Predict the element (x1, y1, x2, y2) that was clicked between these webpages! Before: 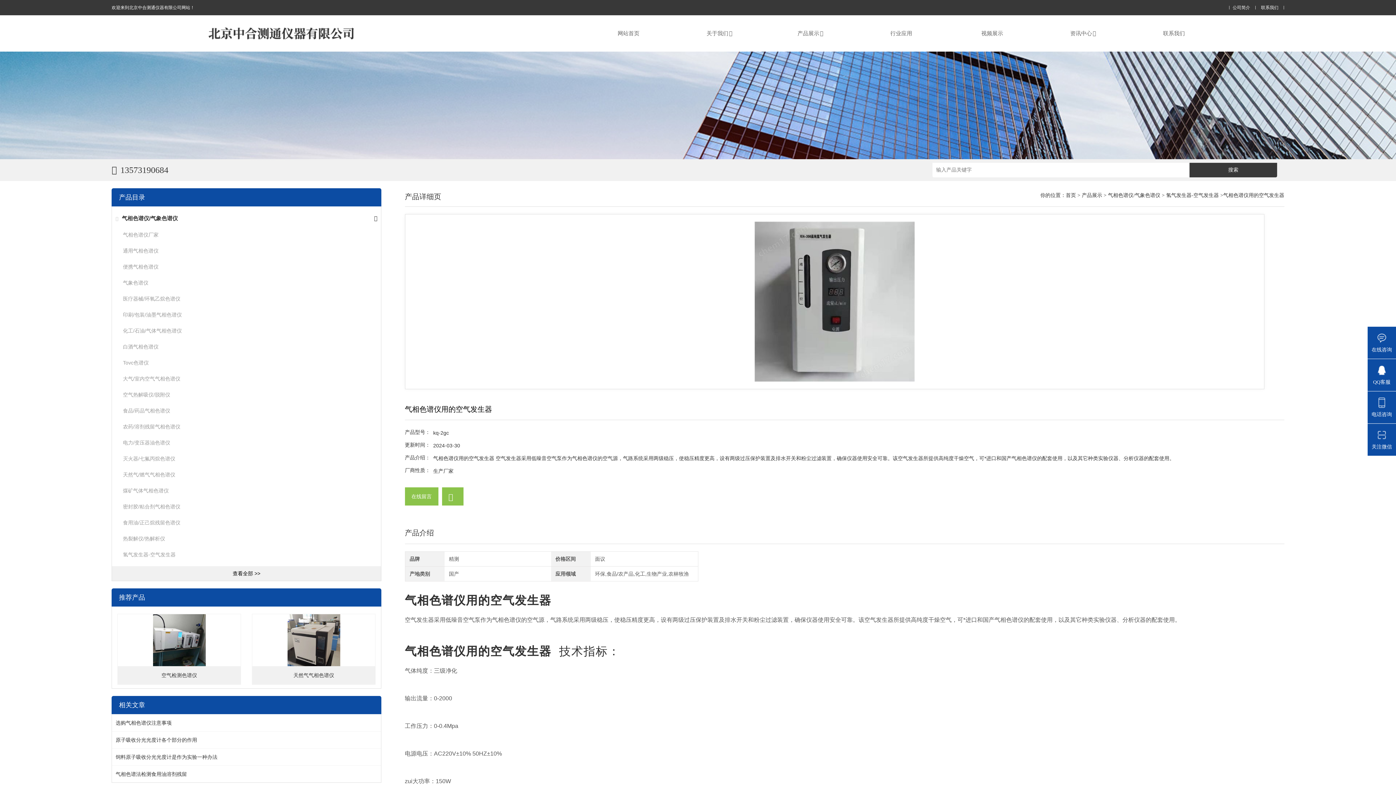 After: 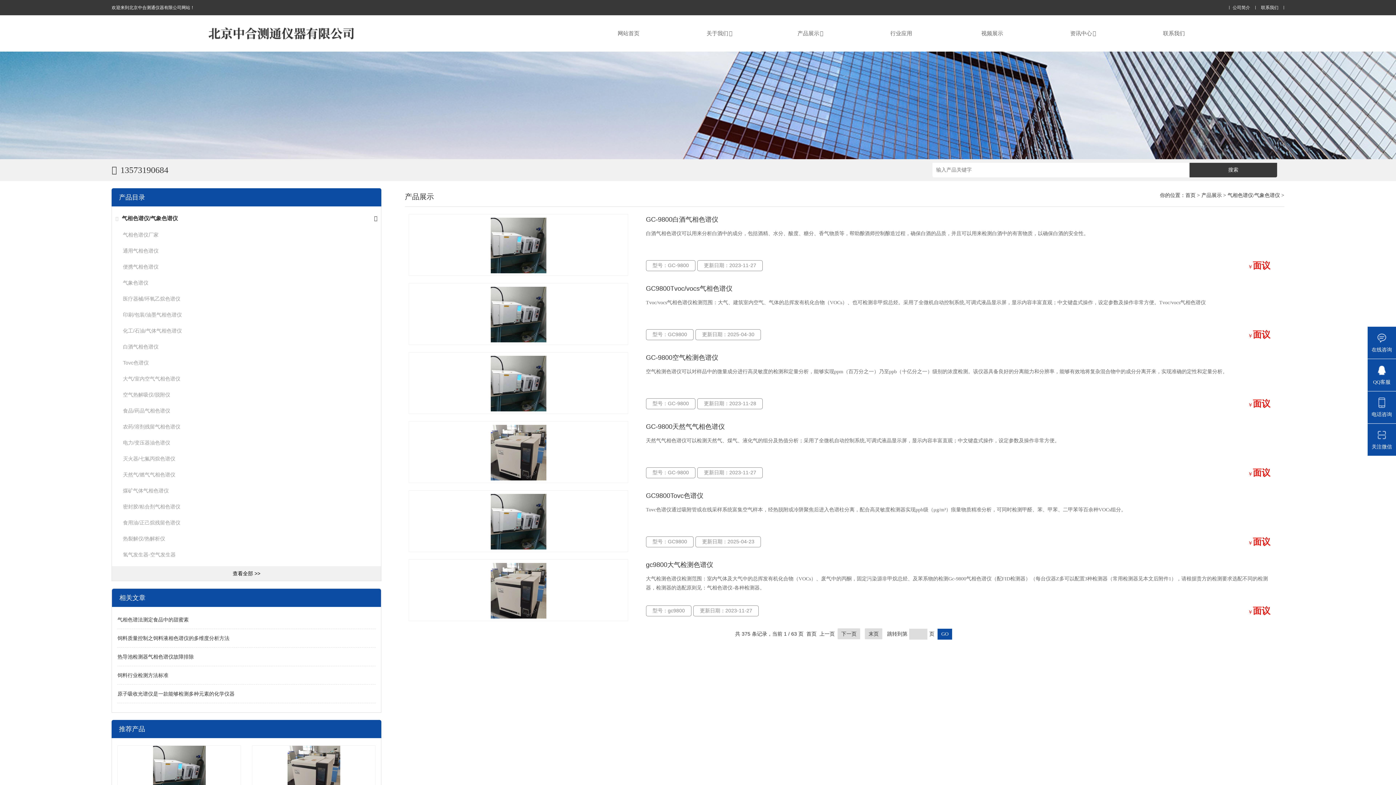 Action: label: 气相色谱仪/气象色谱仪 bbox: (121, 215, 177, 221)